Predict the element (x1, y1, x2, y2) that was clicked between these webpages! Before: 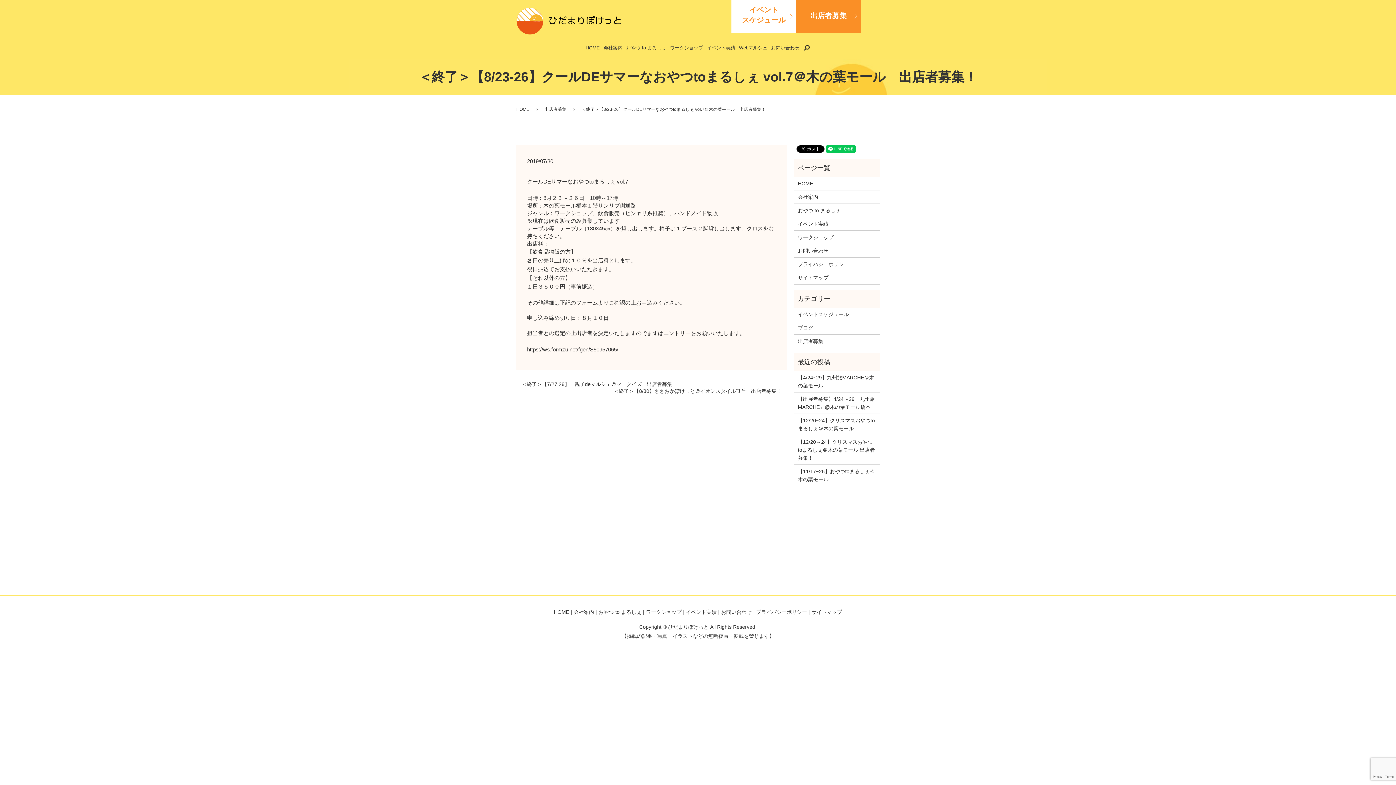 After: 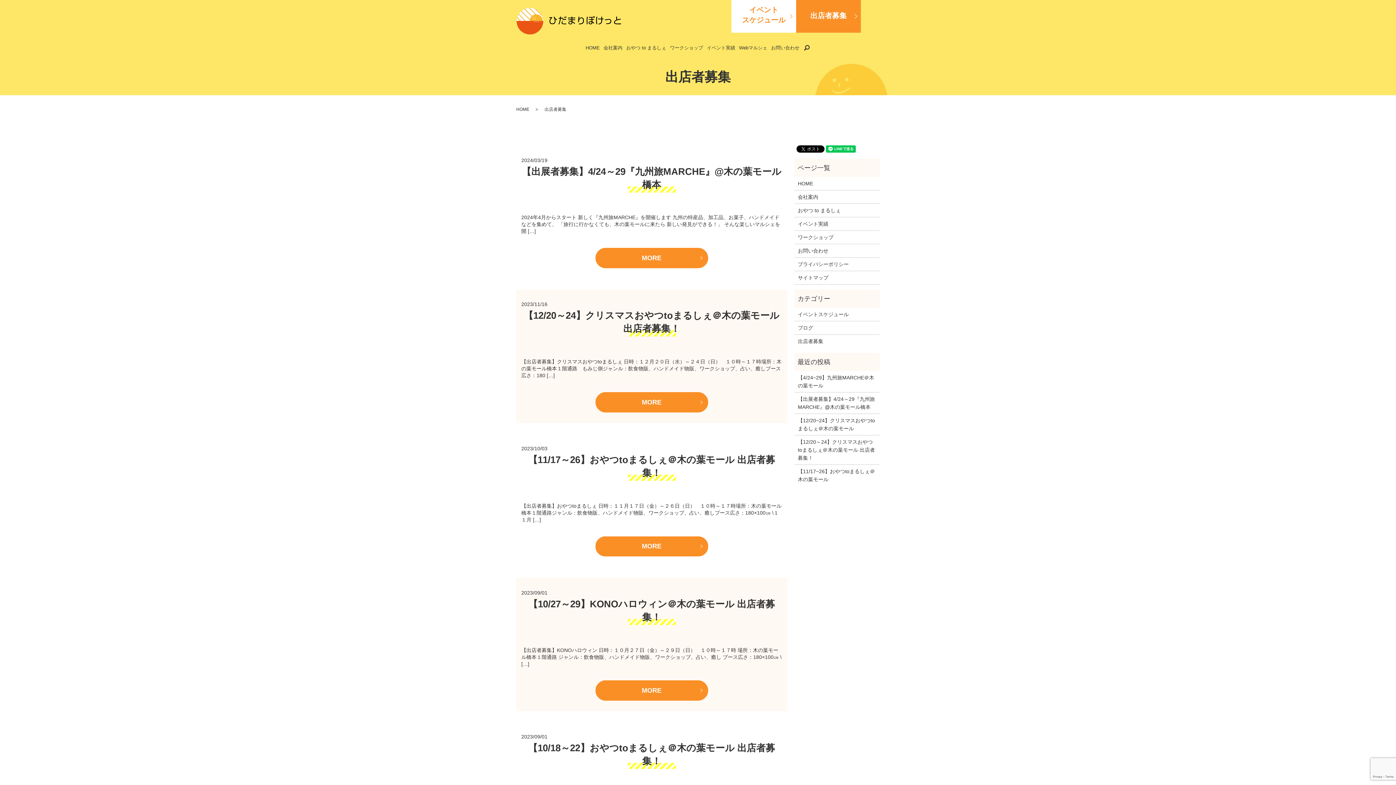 Action: label: 出店者募集 bbox: (544, 107, 566, 112)